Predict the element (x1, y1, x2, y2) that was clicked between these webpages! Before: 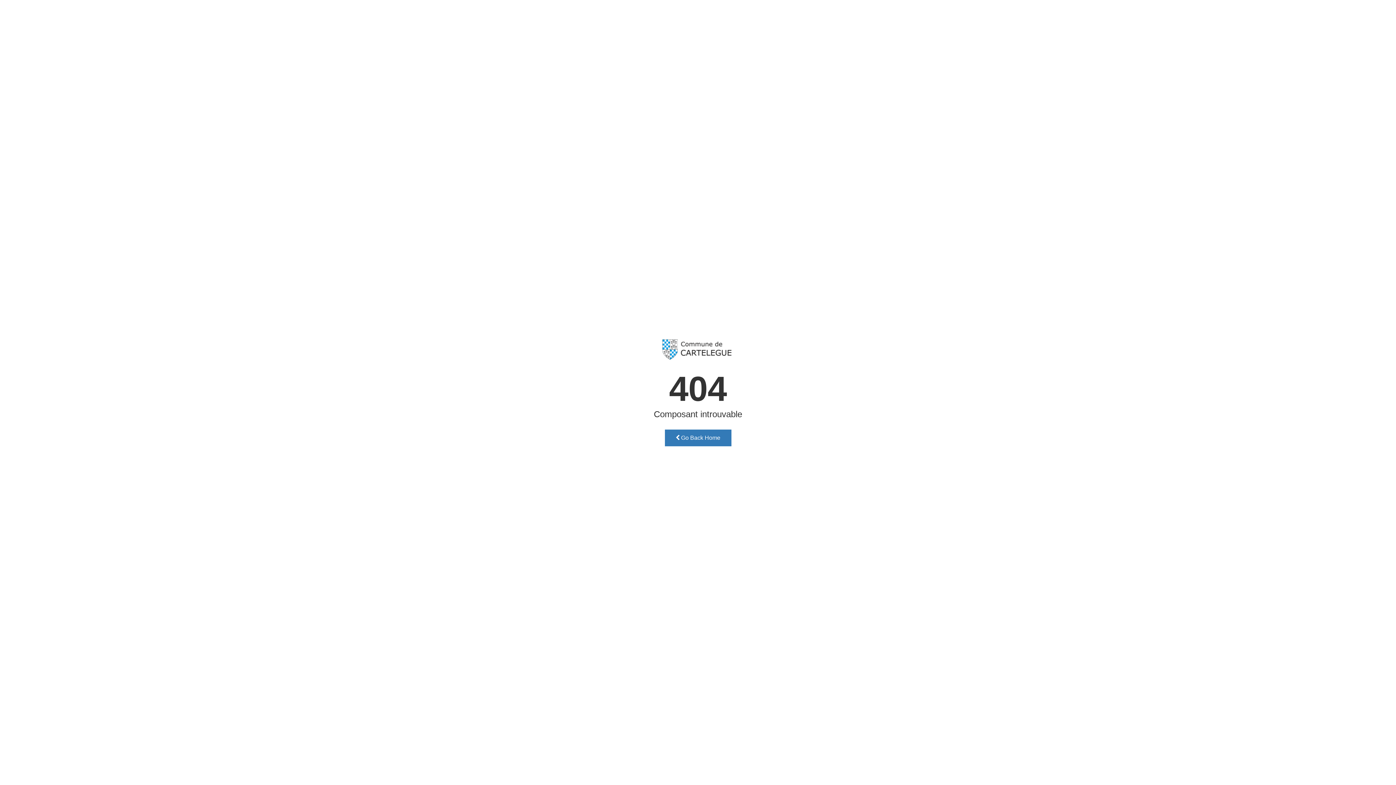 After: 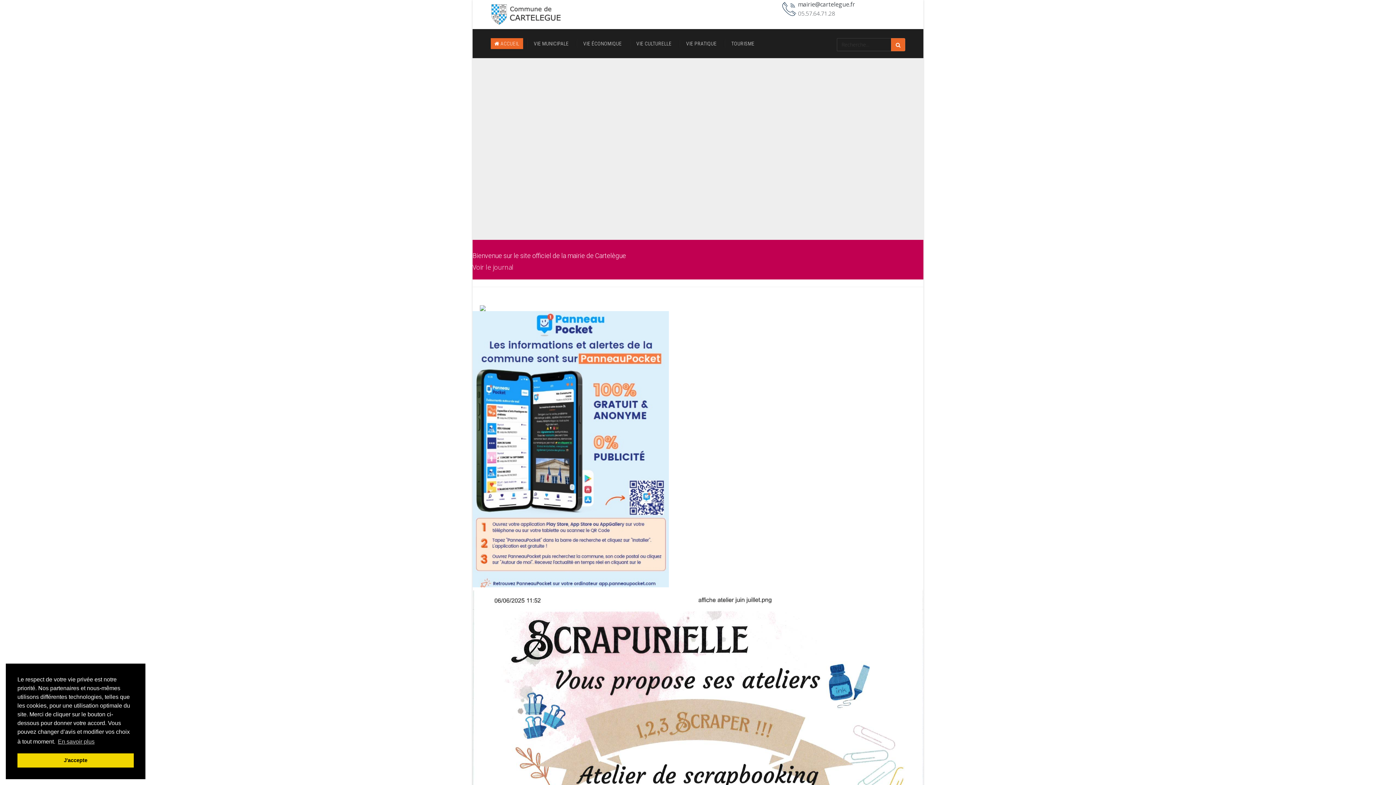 Action: label:  Go Back Home bbox: (664, 429, 731, 446)